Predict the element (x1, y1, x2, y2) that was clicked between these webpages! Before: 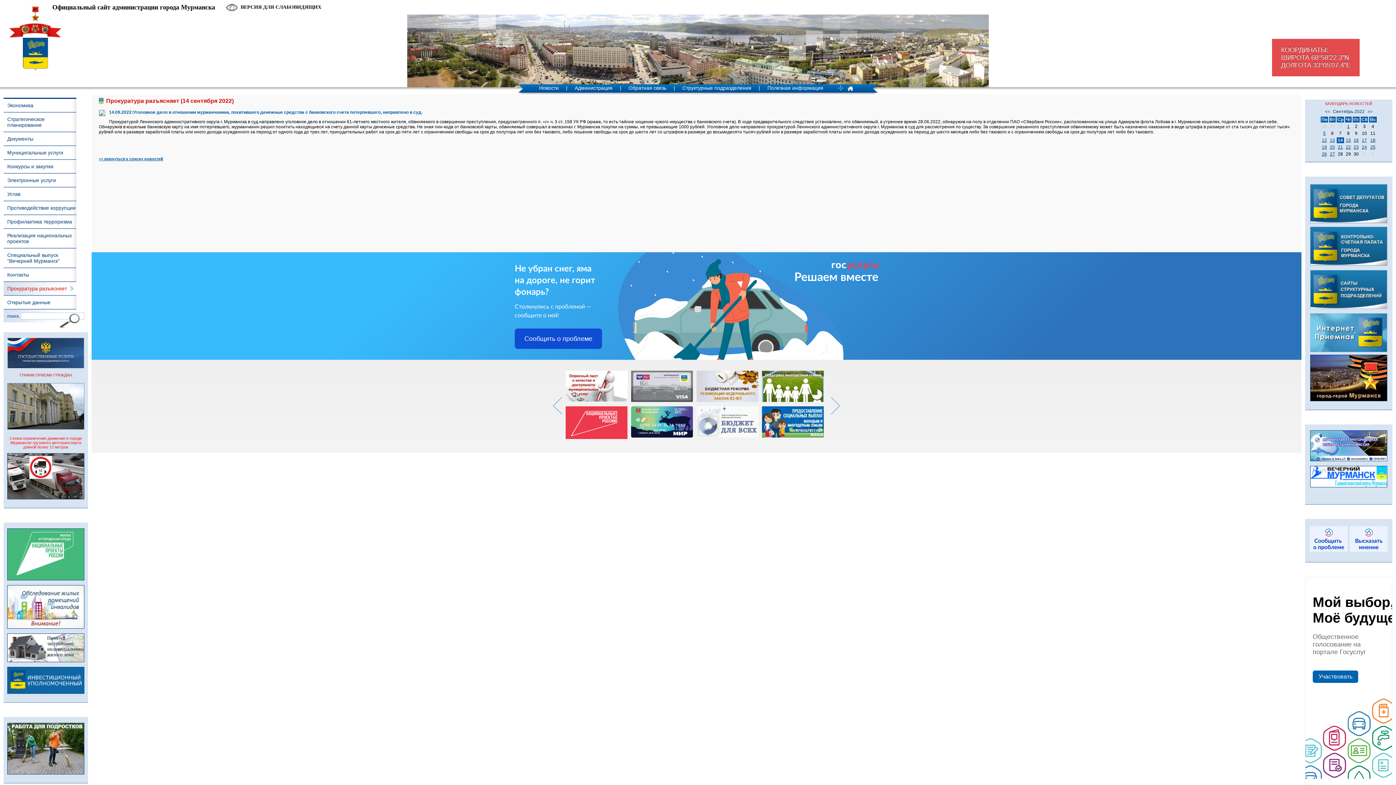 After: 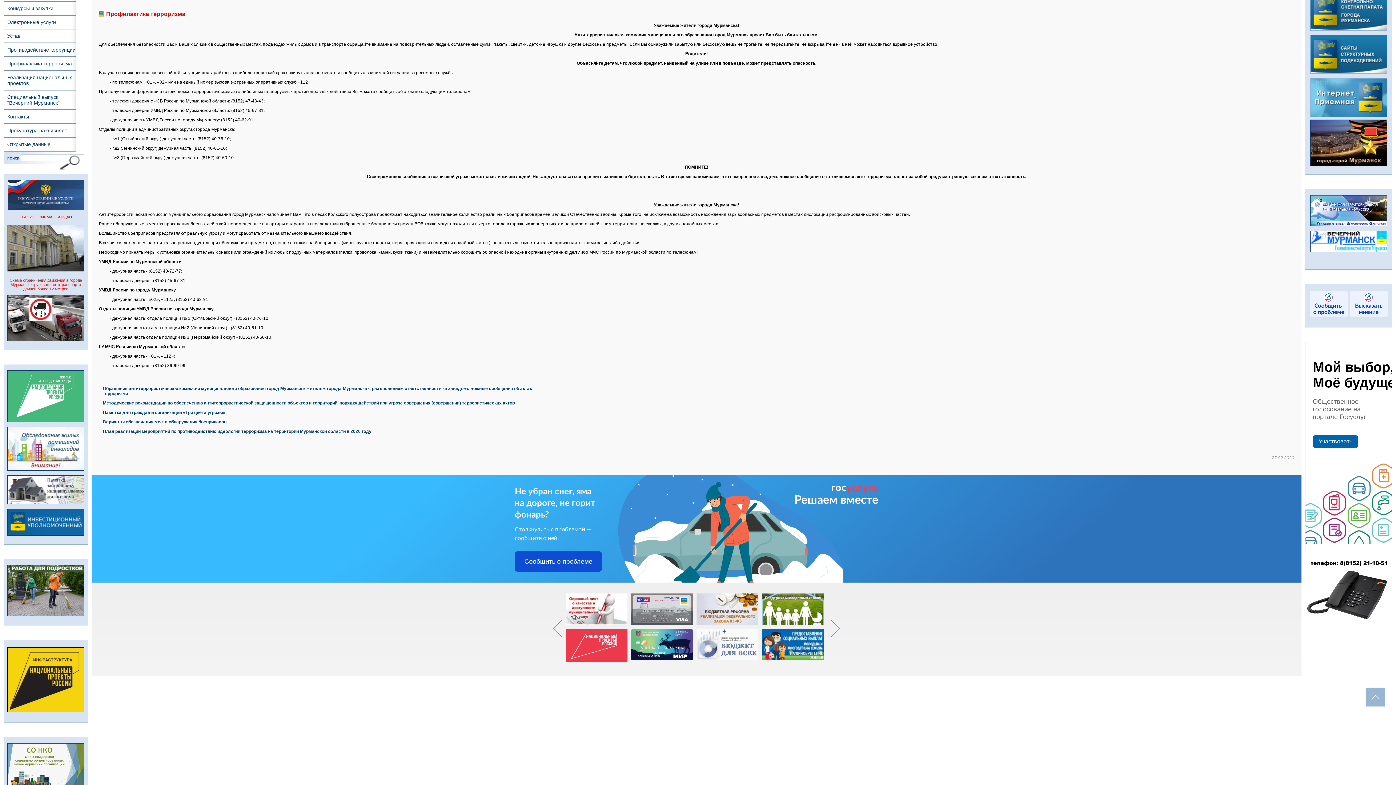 Action: label: Профилактика терроризма bbox: (3, 215, 76, 228)